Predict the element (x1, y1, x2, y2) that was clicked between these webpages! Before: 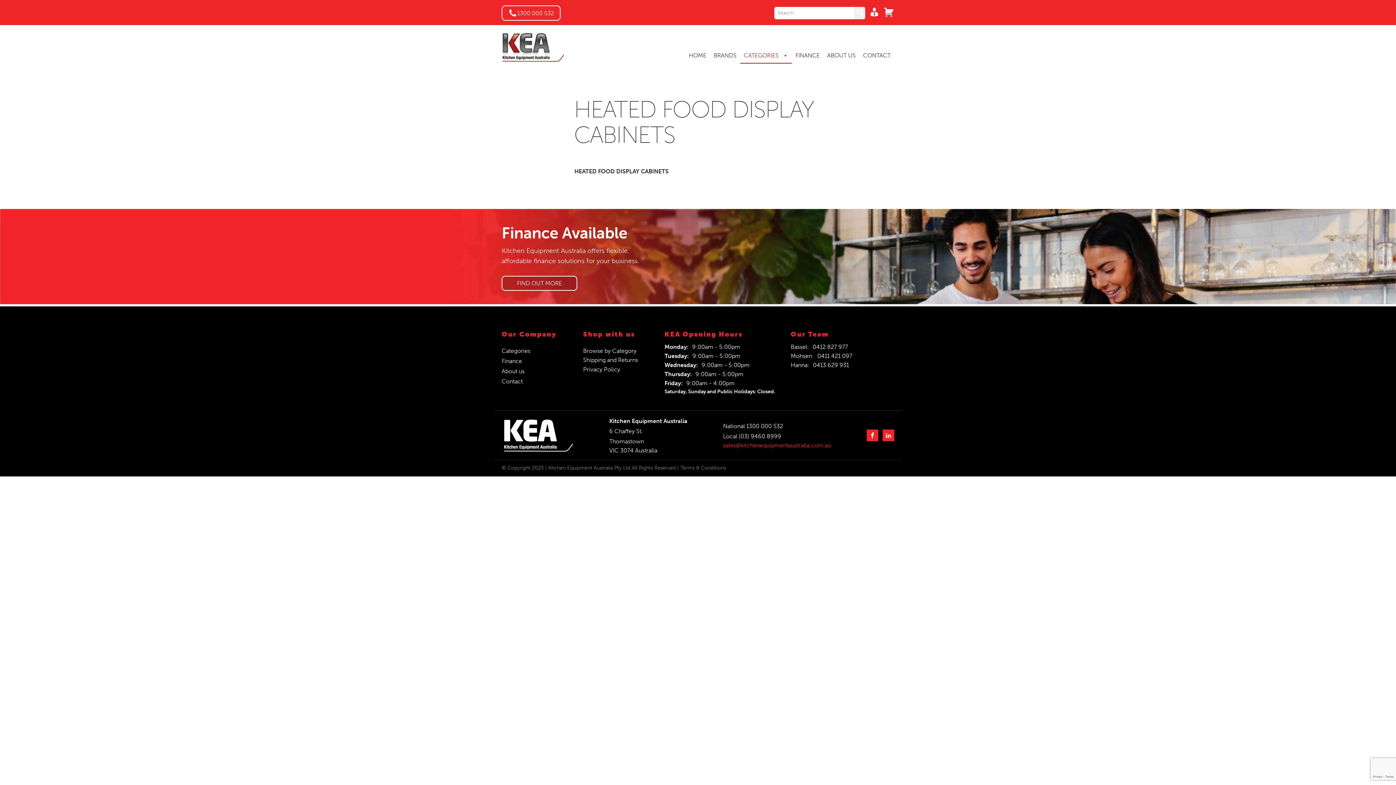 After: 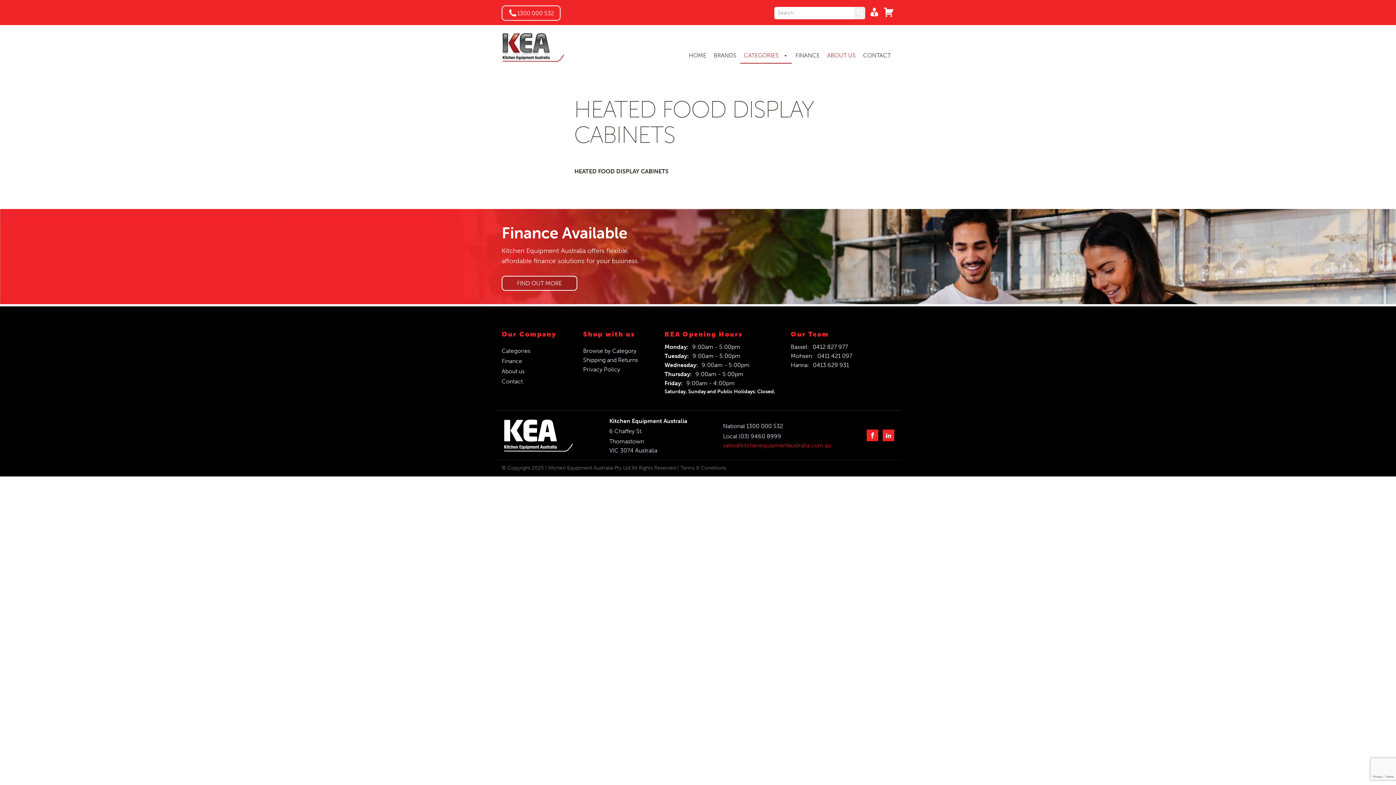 Action: label: ABOUT US bbox: (823, 48, 859, 63)